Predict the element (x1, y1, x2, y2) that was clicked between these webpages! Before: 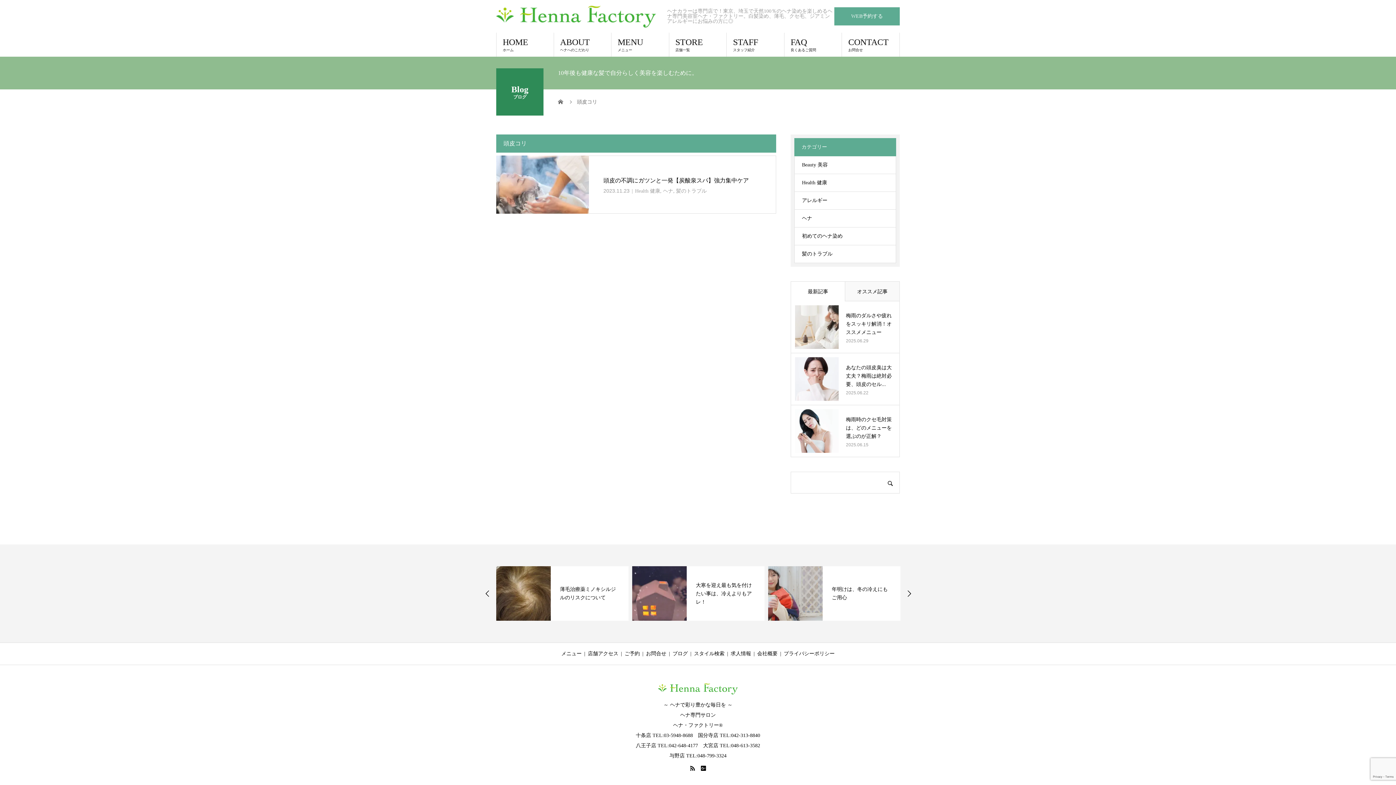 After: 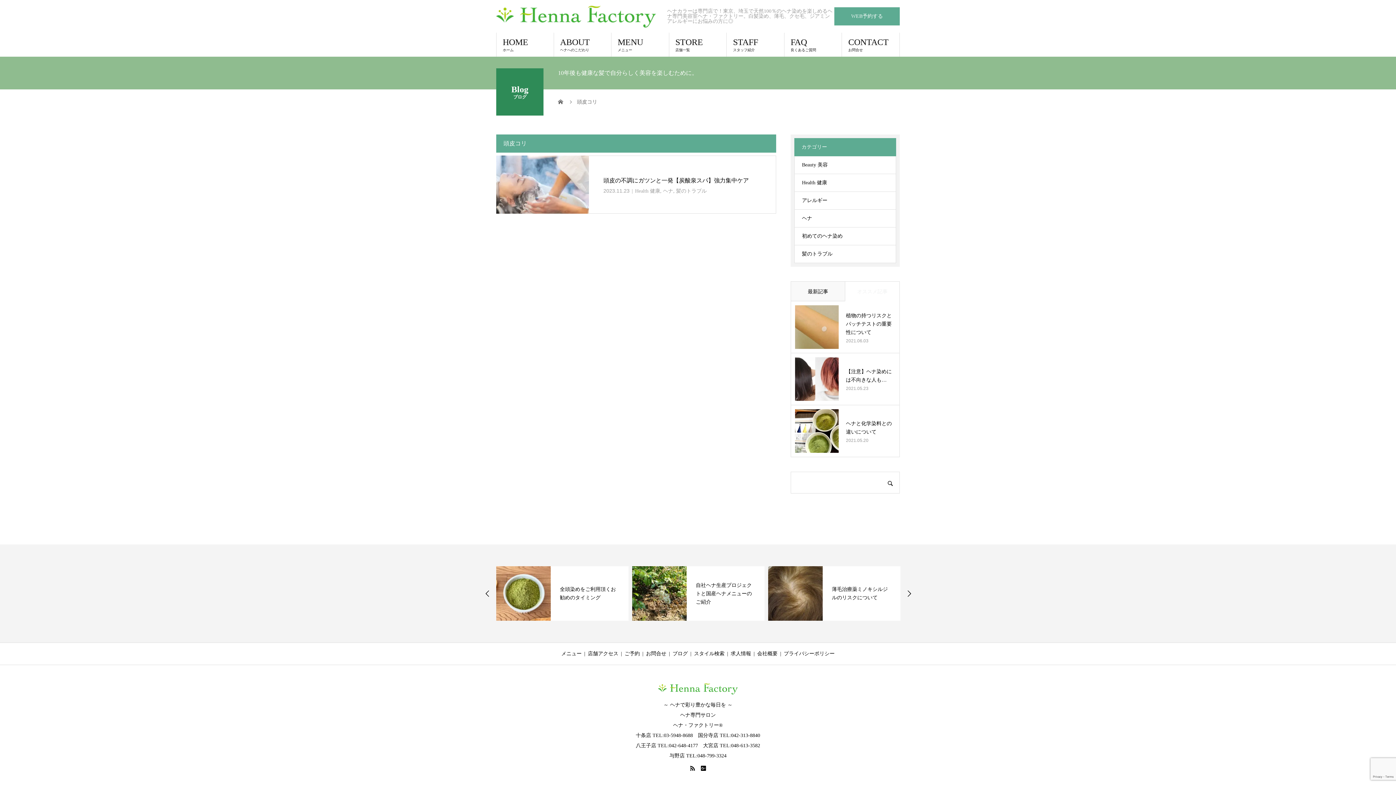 Action: bbox: (845, 281, 899, 301) label: オススメ記事